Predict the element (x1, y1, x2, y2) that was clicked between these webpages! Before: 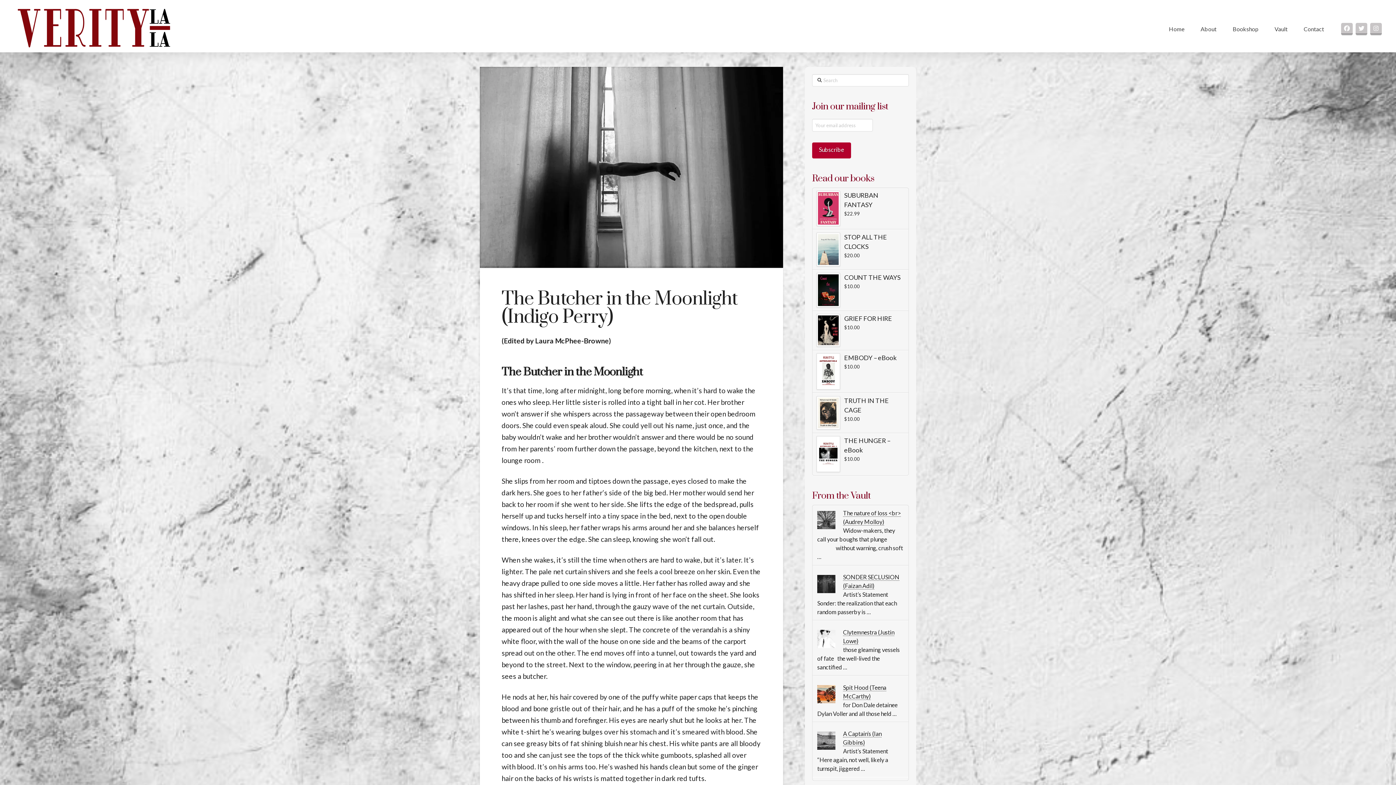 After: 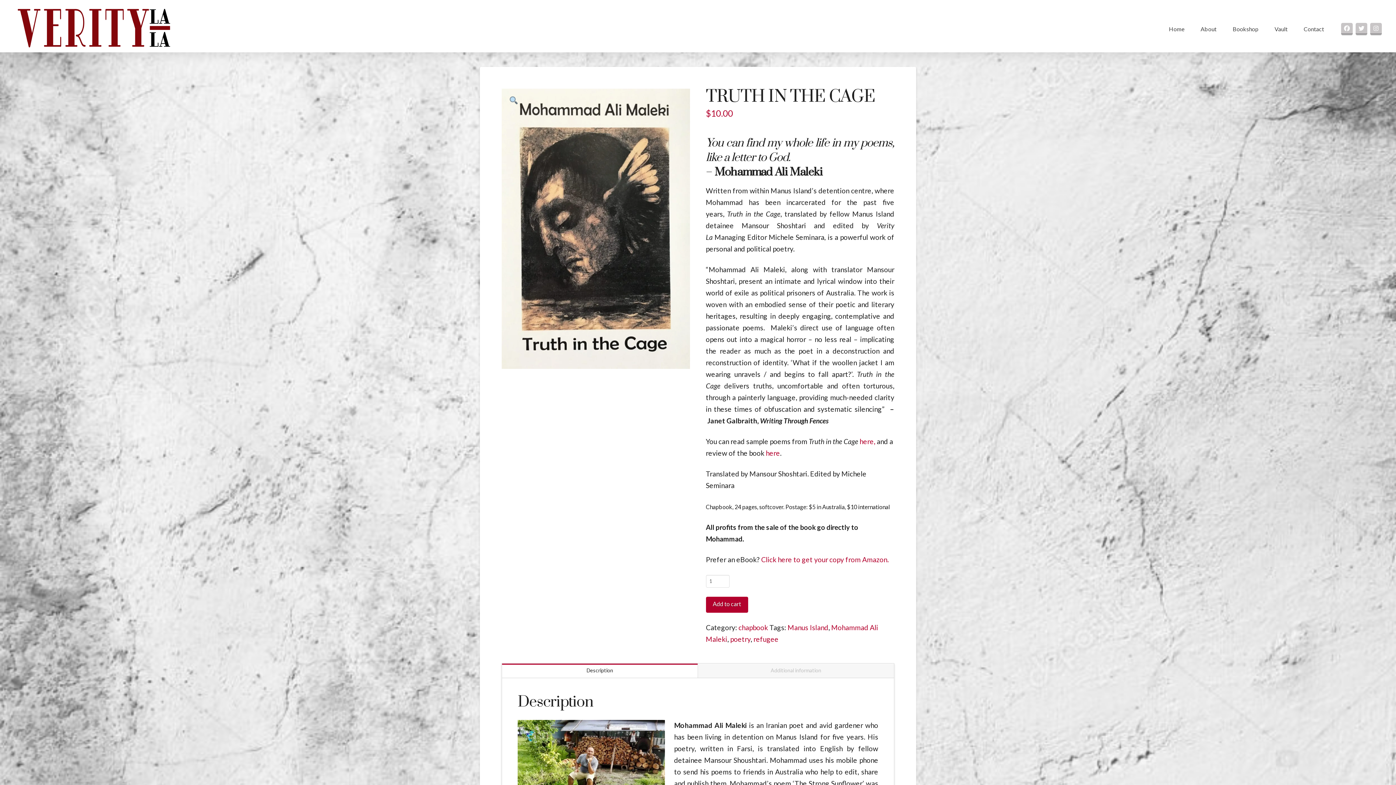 Action: label: TRUTH IN THE CAGE bbox: (816, 396, 904, 415)